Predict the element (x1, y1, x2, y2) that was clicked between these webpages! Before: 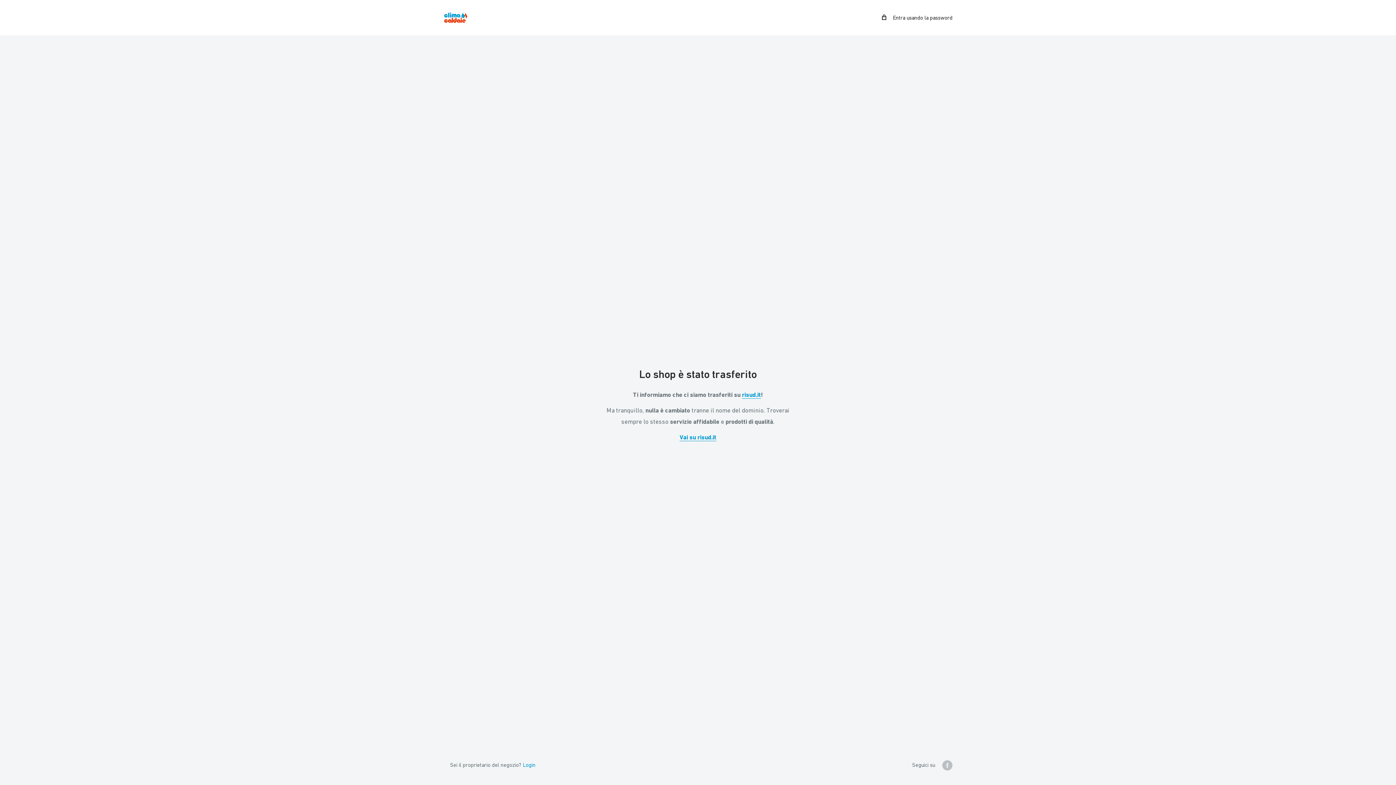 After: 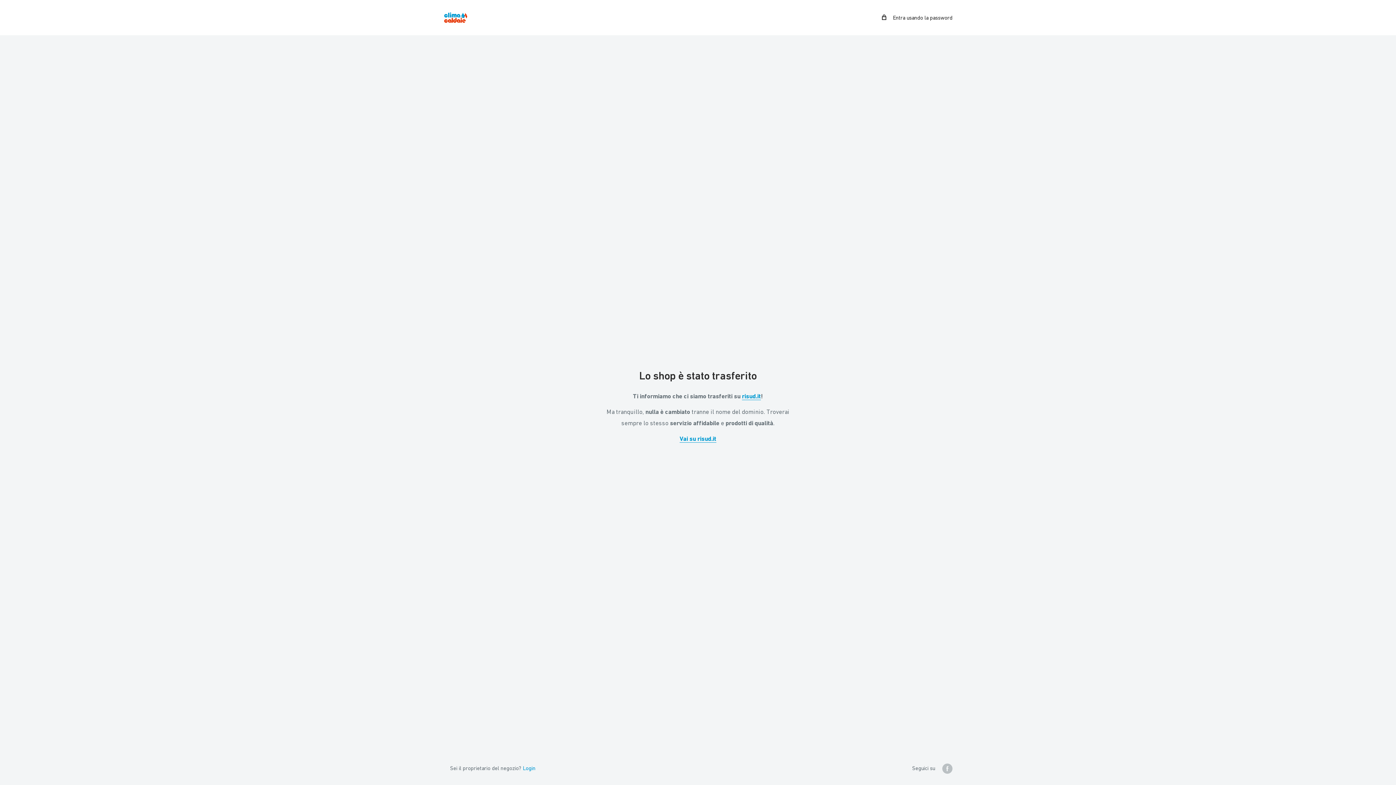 Action: bbox: (443, 10, 467, 24)